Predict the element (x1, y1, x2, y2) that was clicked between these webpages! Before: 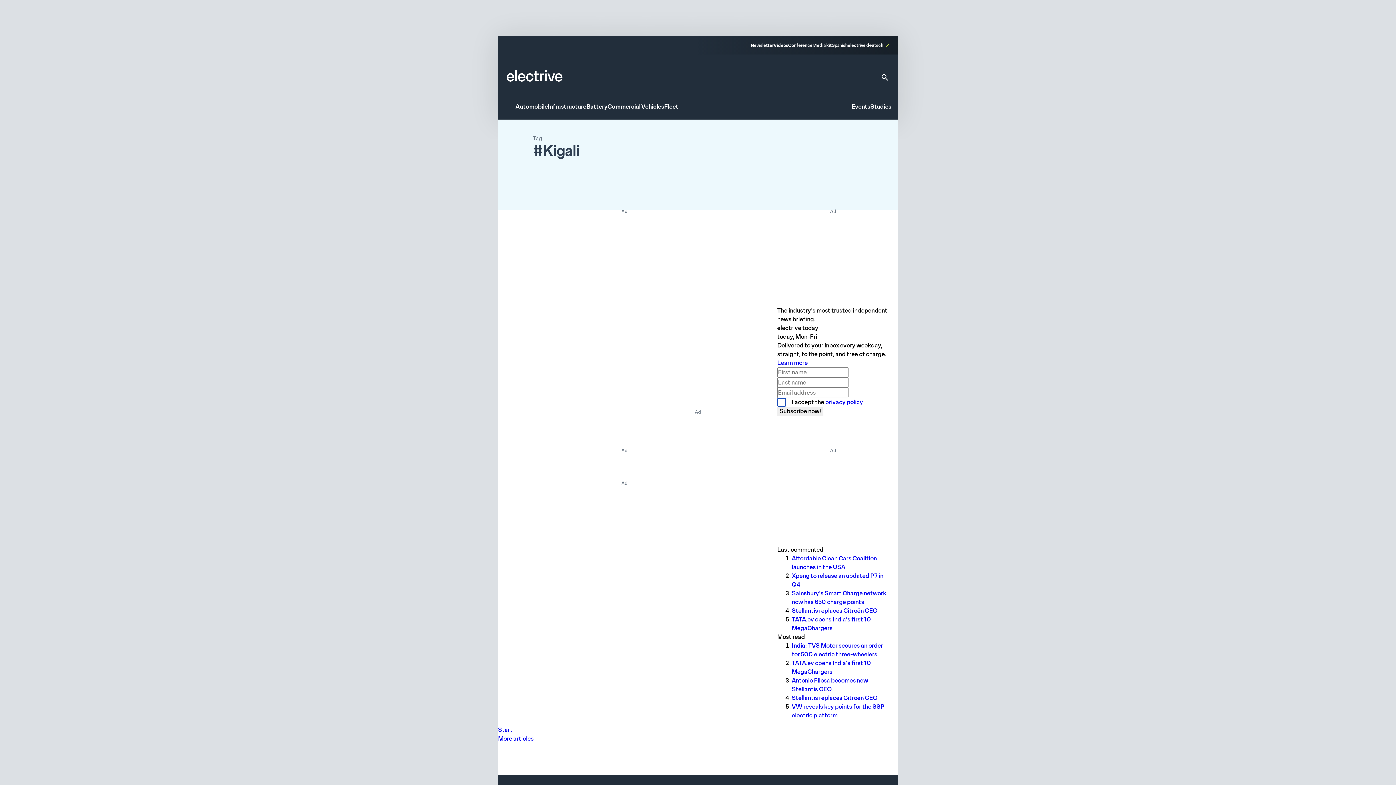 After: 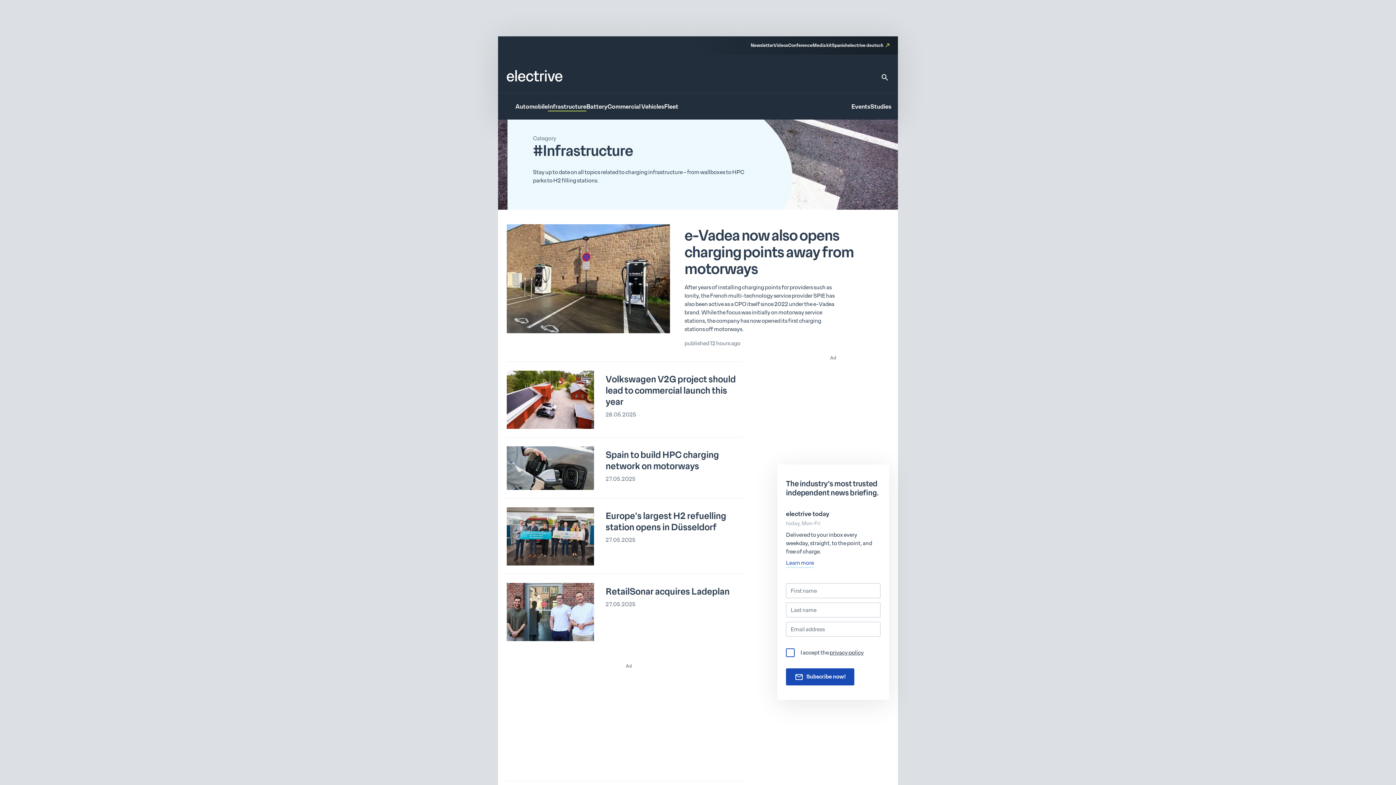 Action: bbox: (548, 103, 586, 111) label: Infrastructure